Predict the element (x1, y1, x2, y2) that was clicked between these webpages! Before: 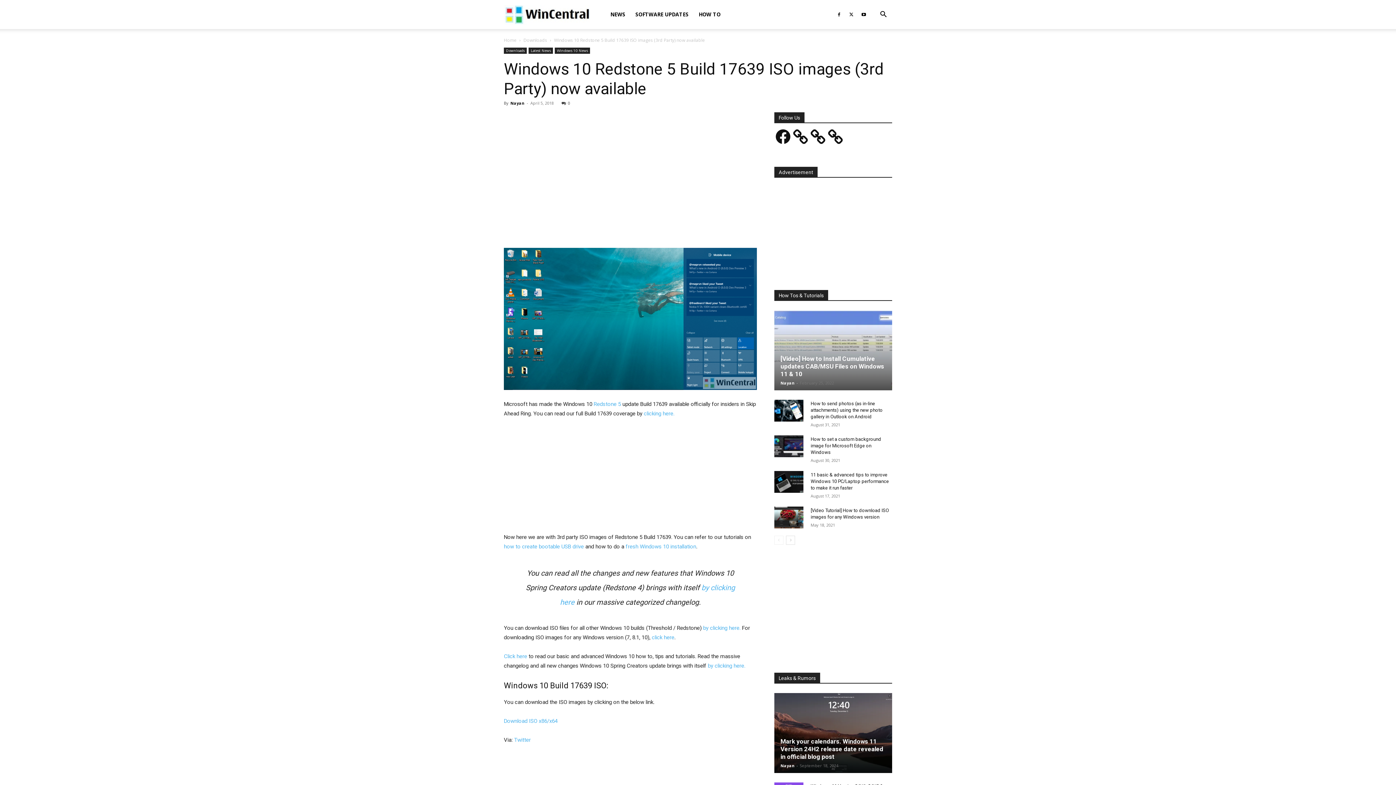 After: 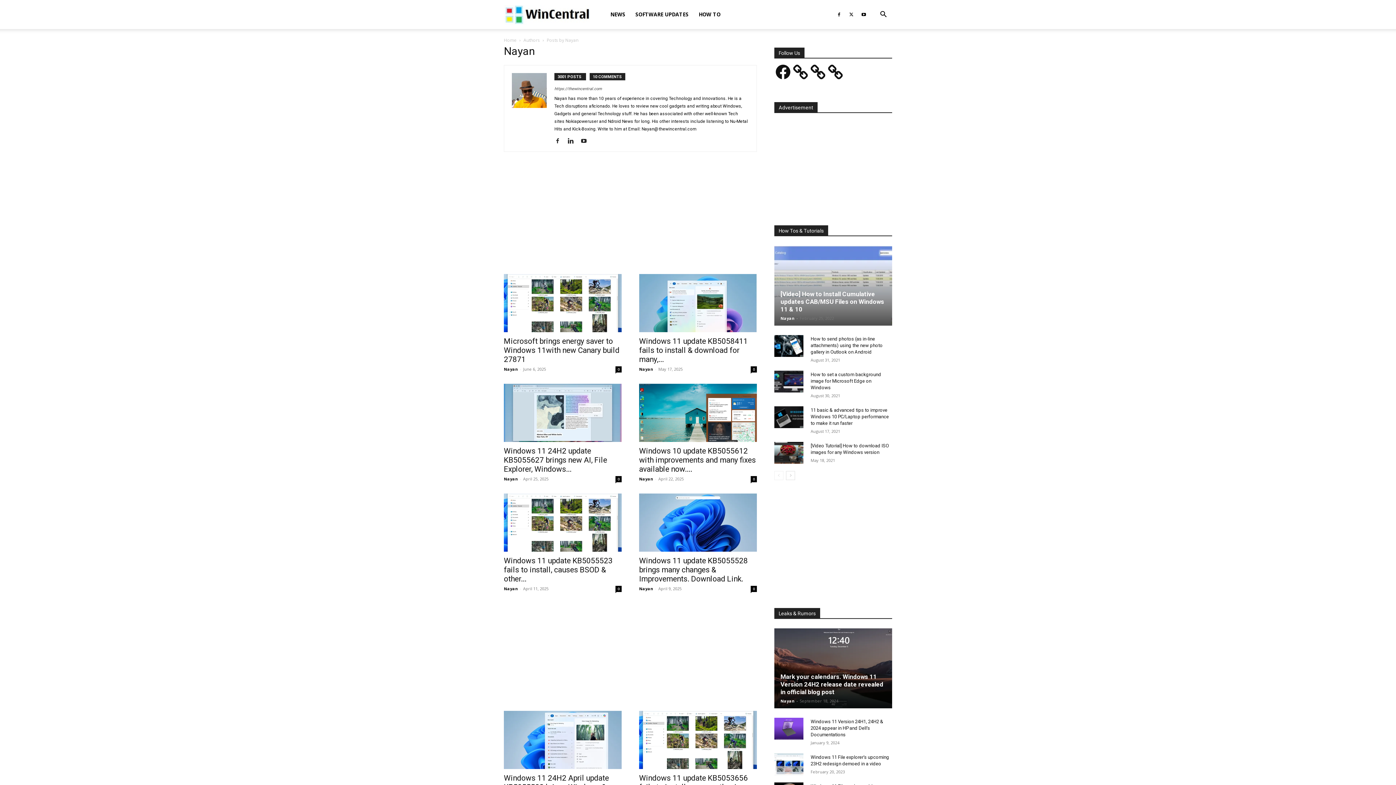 Action: bbox: (780, 763, 794, 768) label: Nayan